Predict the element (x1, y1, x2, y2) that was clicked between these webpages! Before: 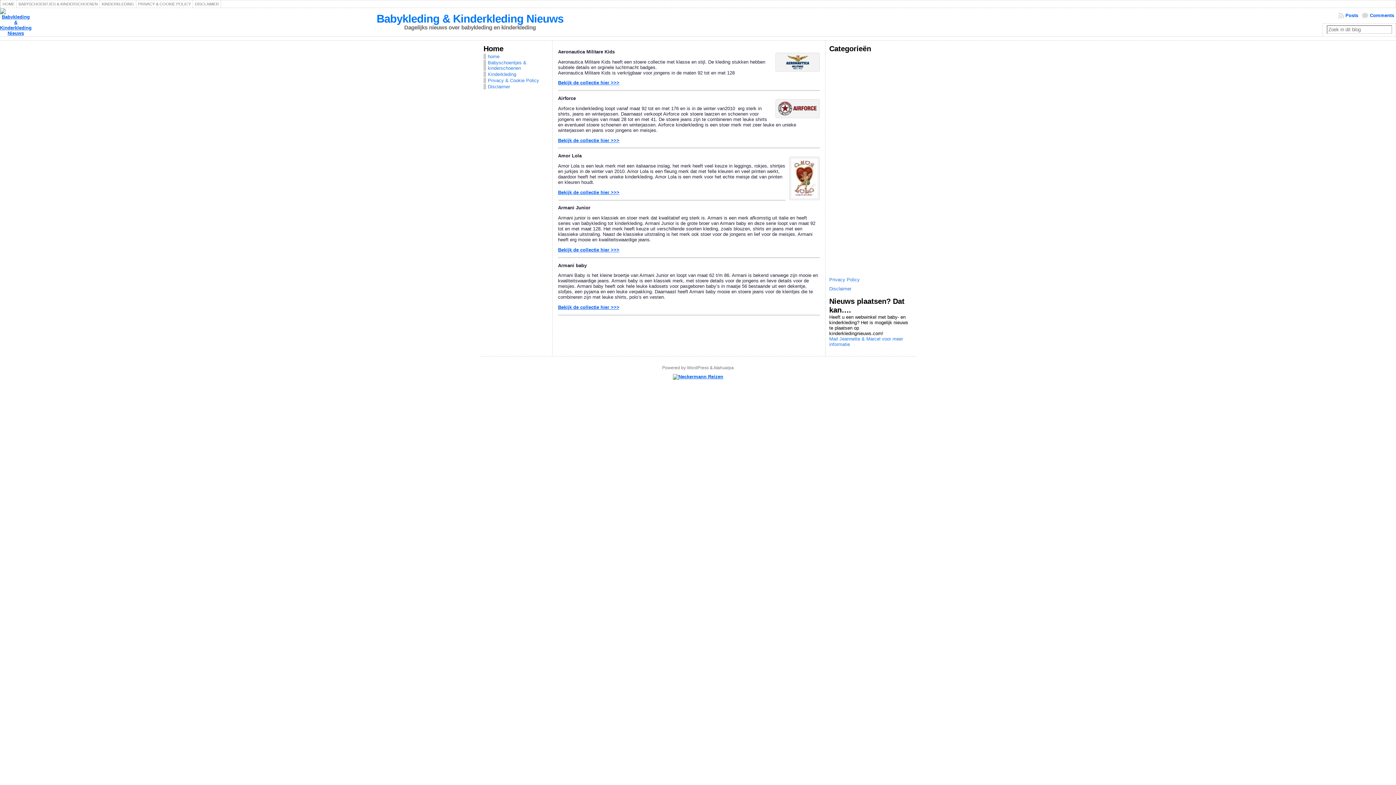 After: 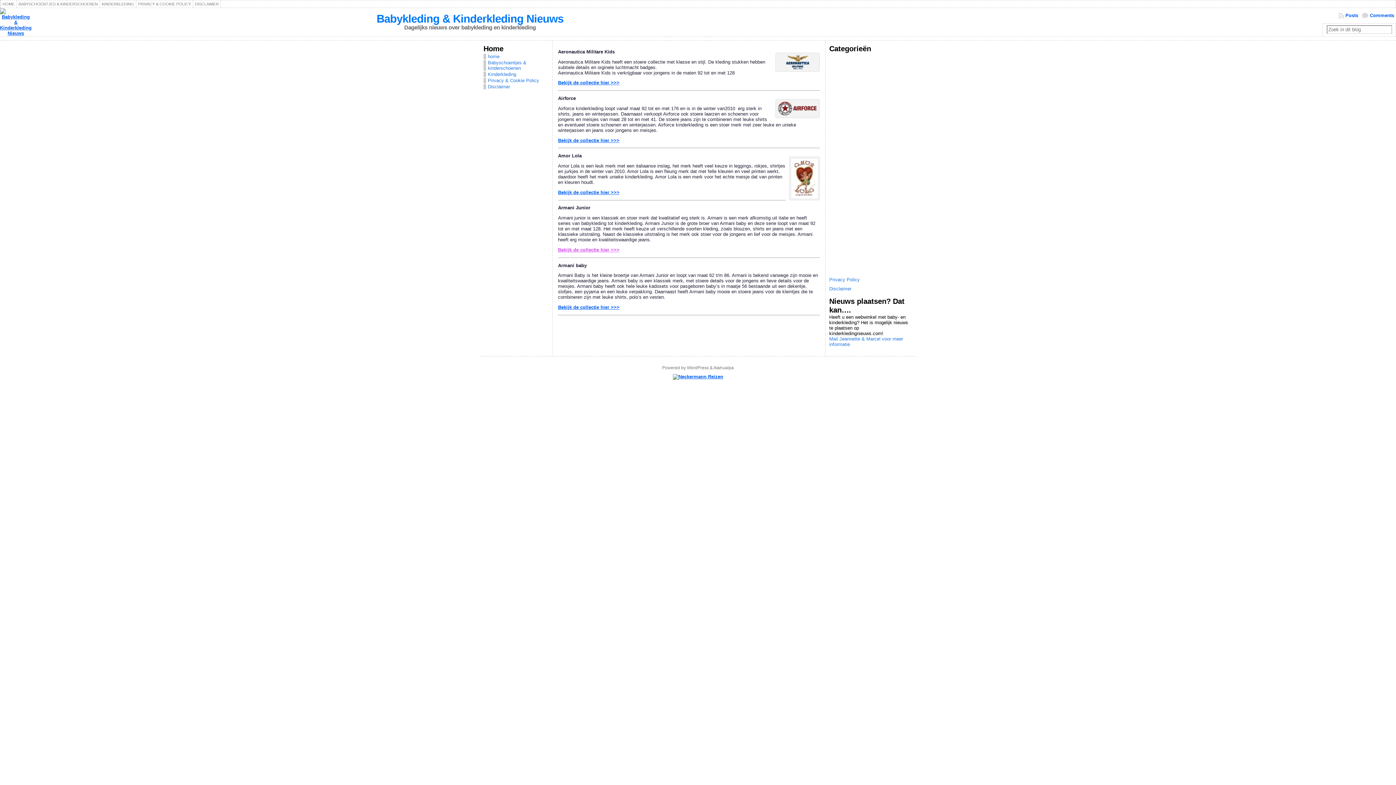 Action: label: Bekijk de collectie hier >>> bbox: (558, 247, 619, 252)